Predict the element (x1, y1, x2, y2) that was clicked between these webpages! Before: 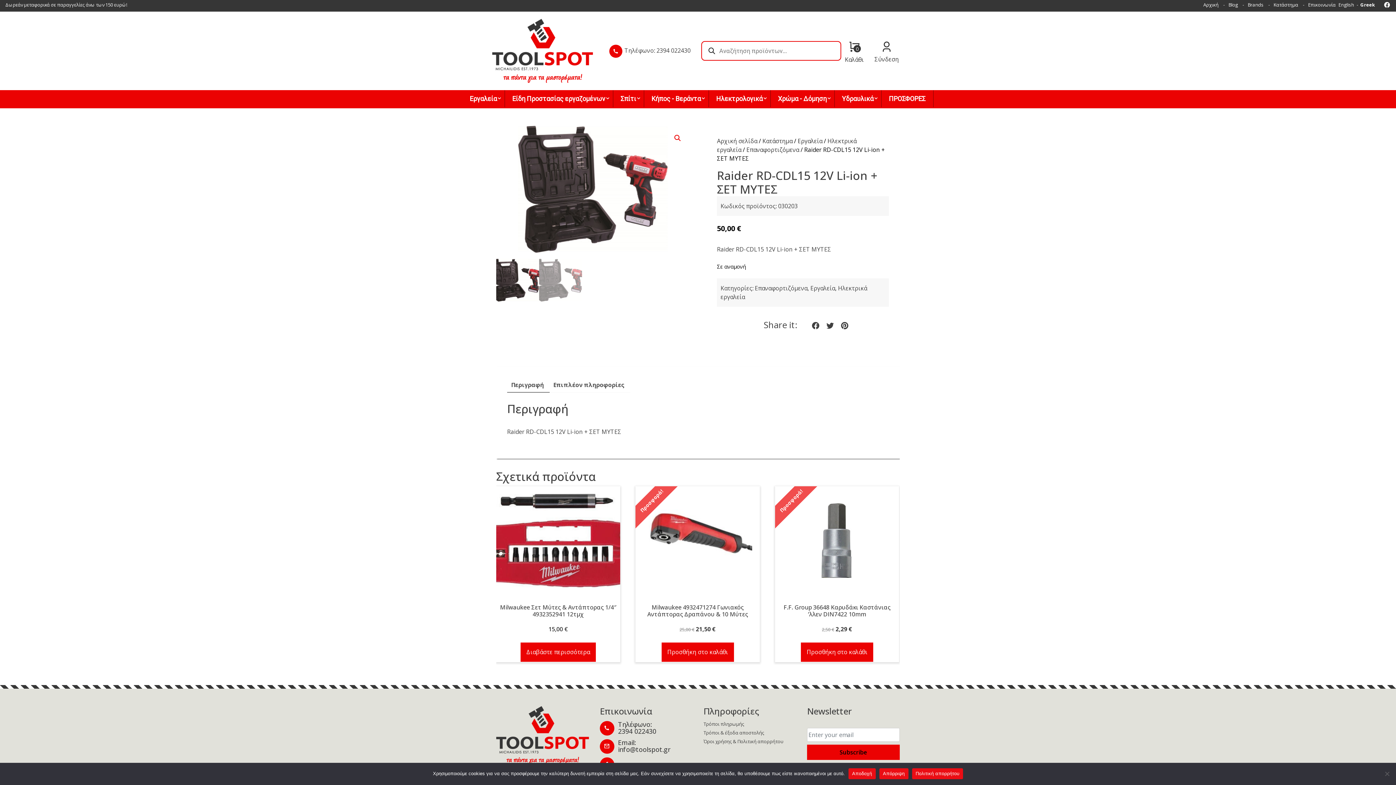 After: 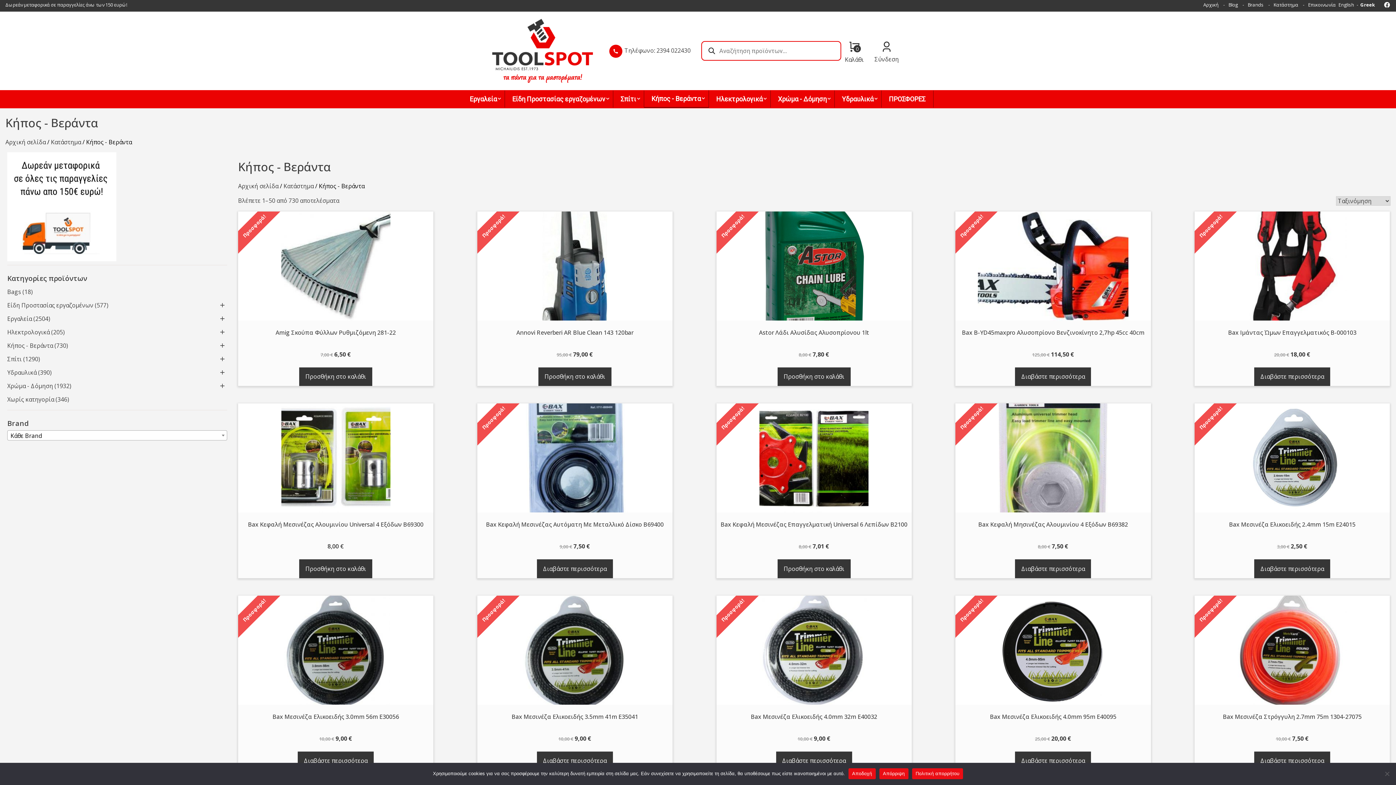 Action: label: Κήπος - Βεράντα bbox: (644, 90, 709, 107)